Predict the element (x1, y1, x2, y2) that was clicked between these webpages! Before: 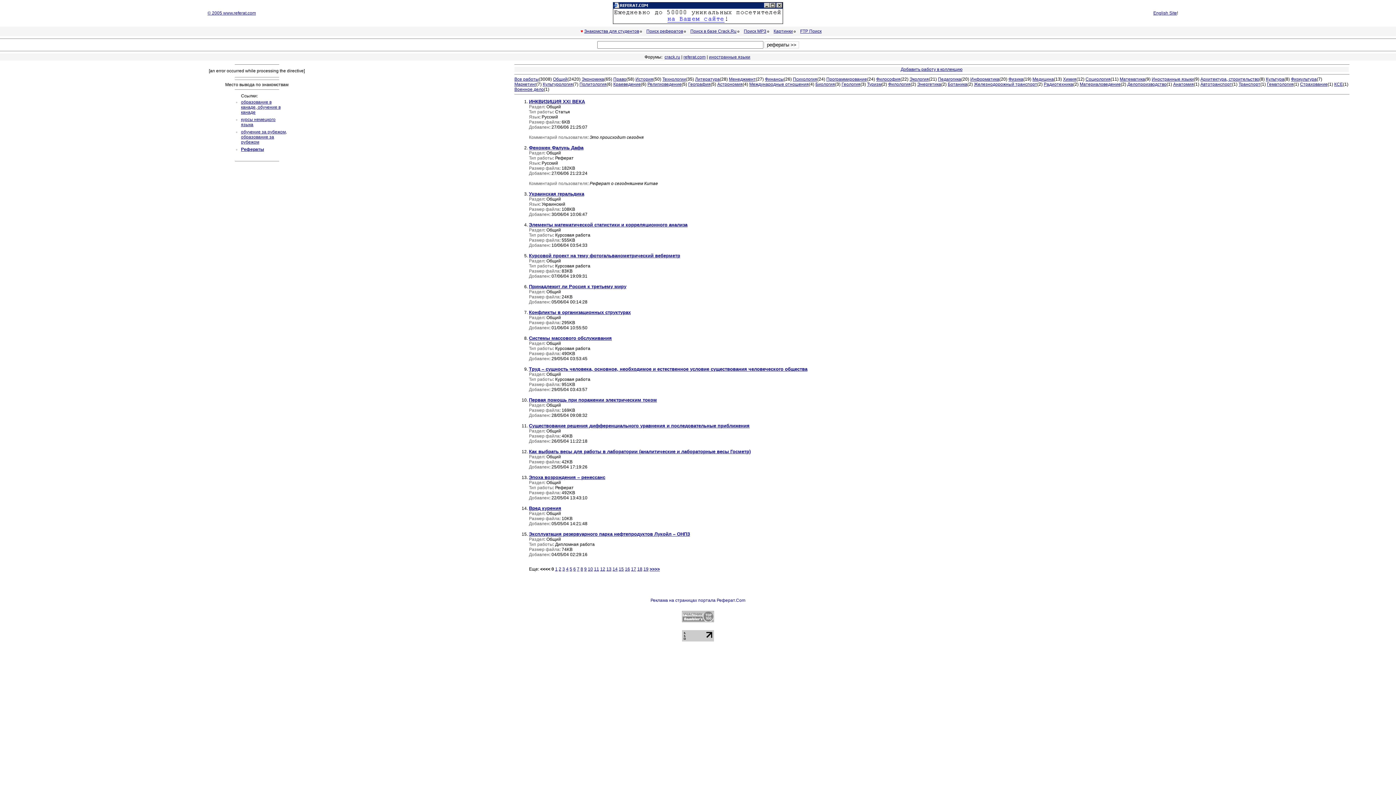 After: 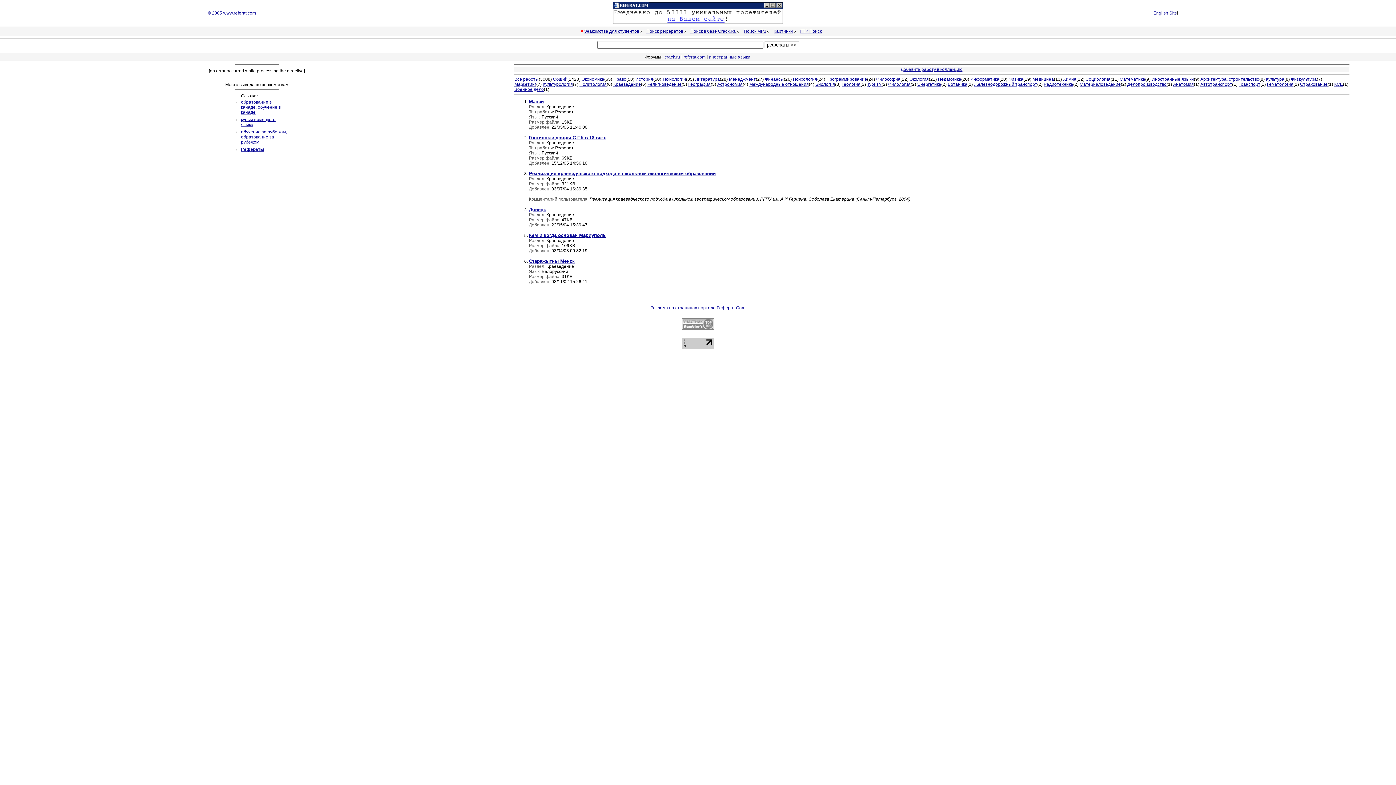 Action: label: Краеведение bbox: (613, 81, 641, 86)